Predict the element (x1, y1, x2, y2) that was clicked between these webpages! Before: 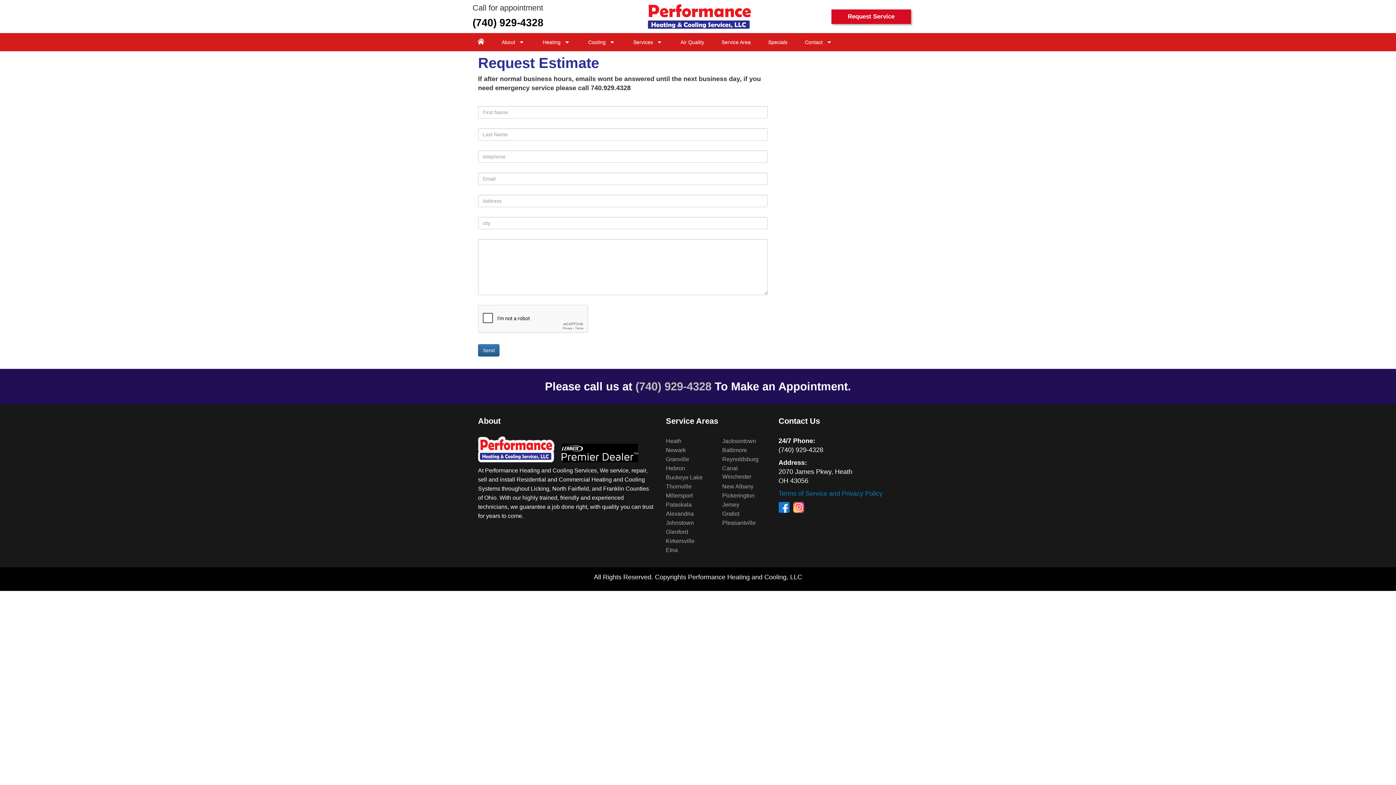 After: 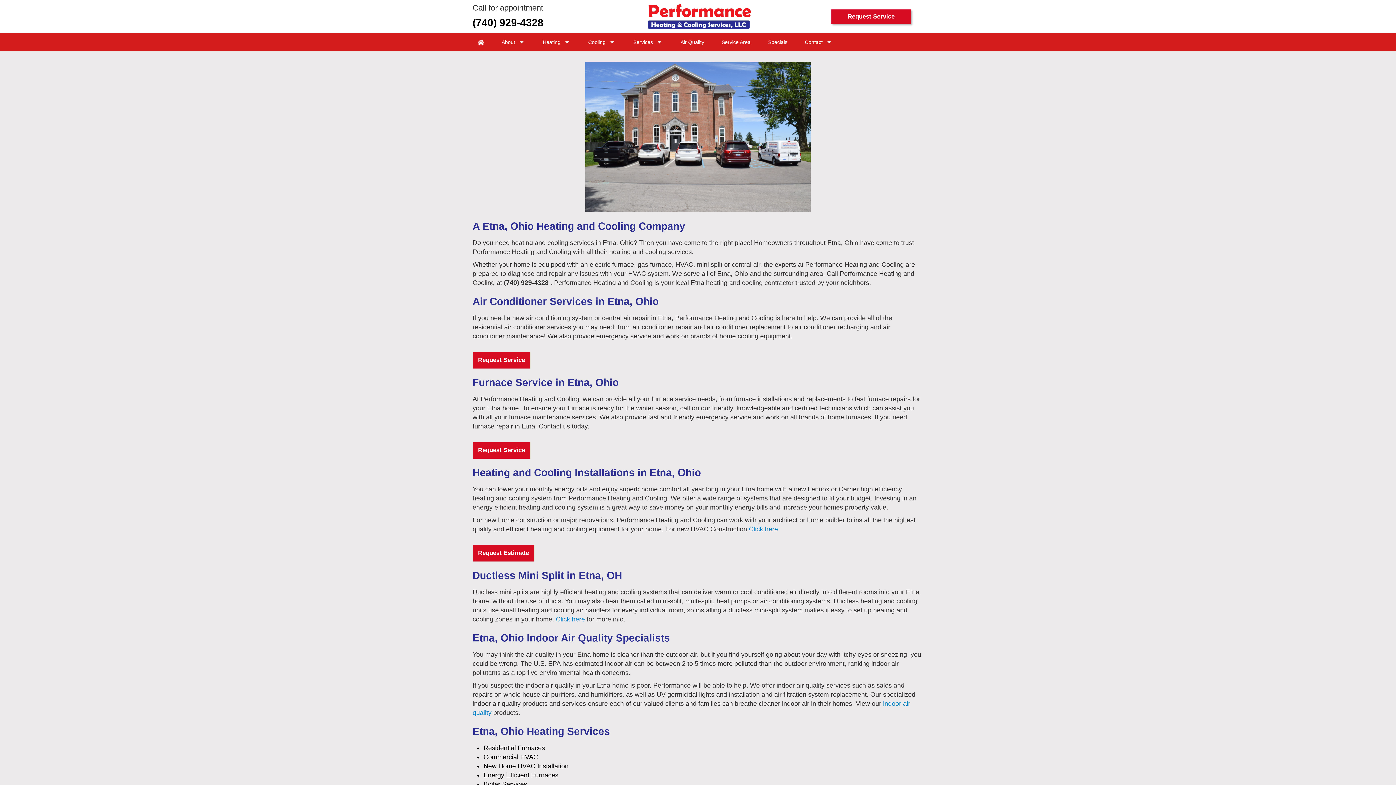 Action: label: Etna bbox: (666, 547, 678, 553)